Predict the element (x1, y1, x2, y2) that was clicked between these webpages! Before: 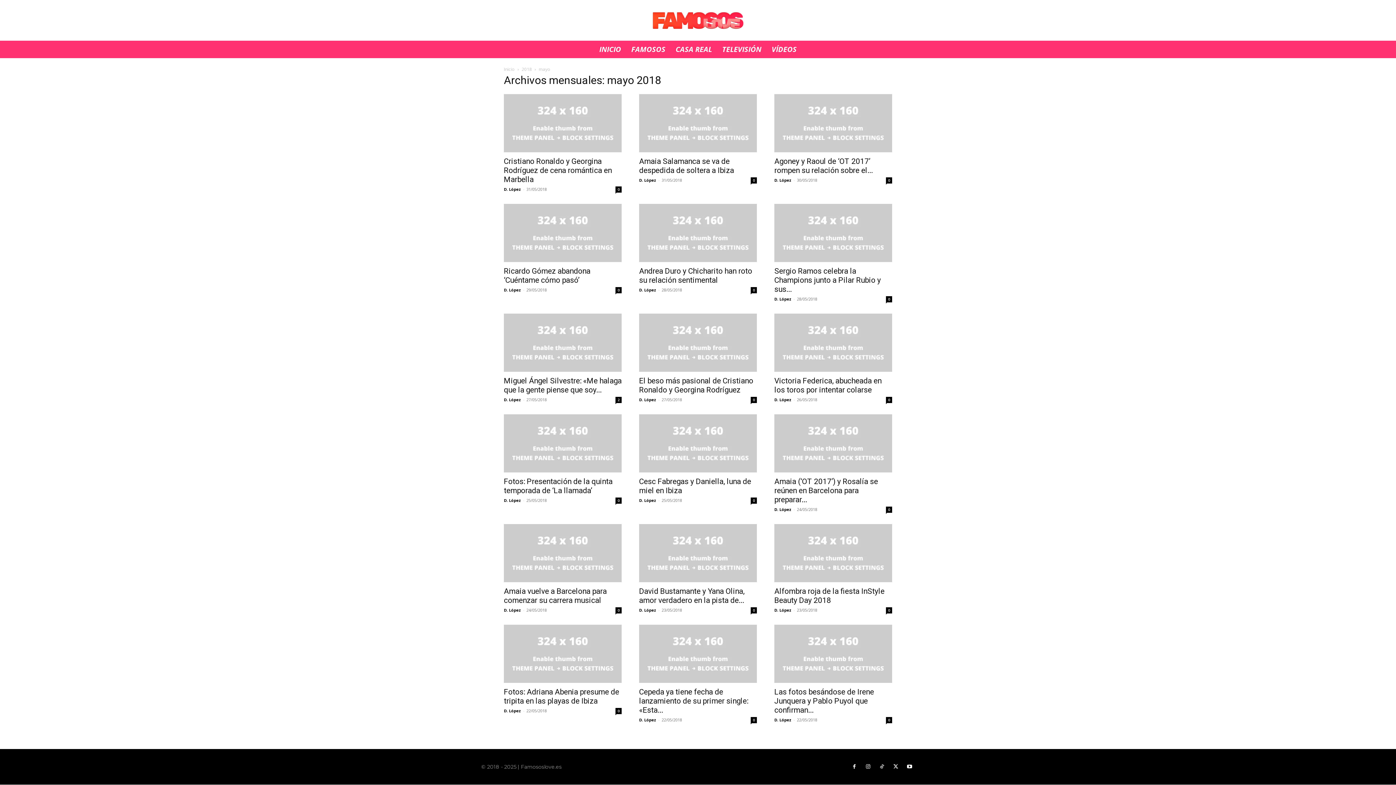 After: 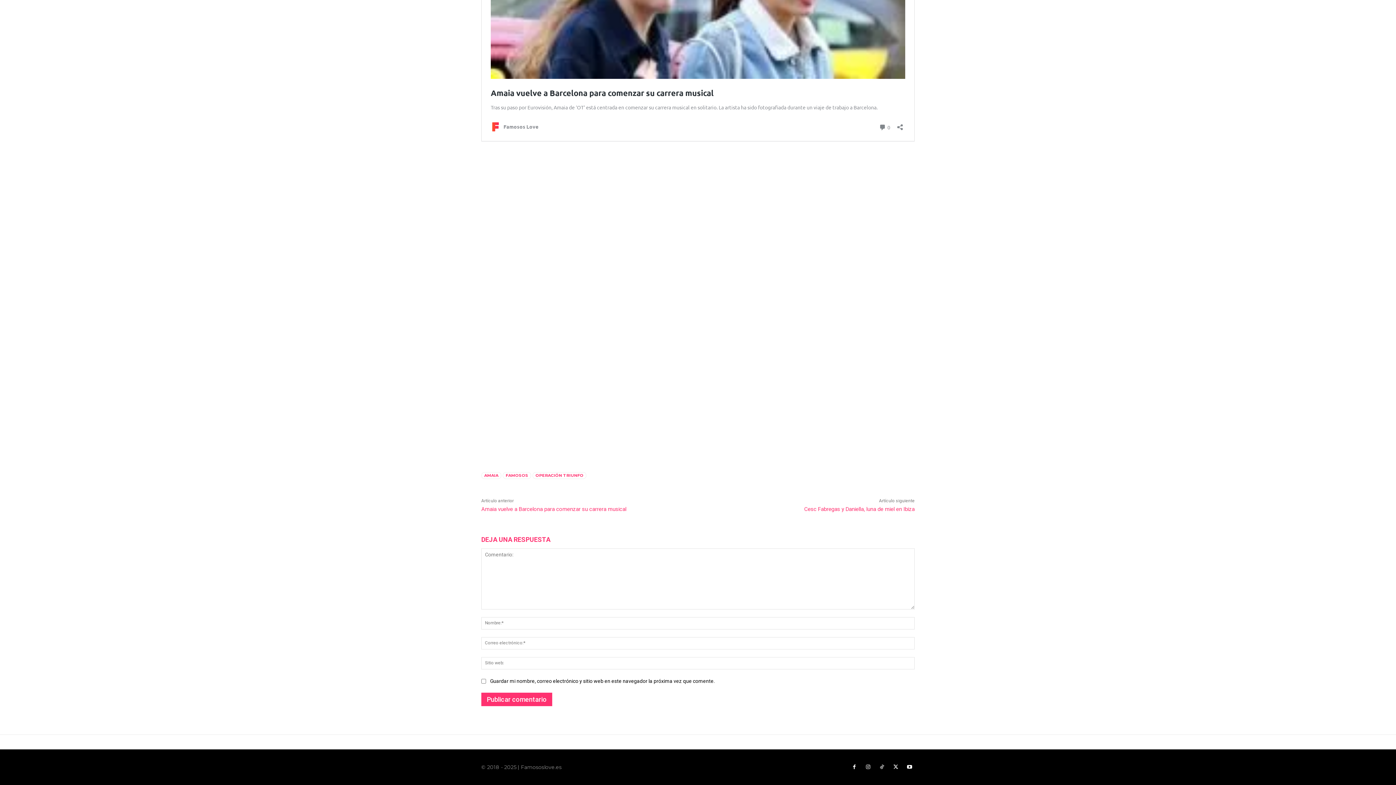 Action: label: 0 bbox: (886, 506, 892, 513)